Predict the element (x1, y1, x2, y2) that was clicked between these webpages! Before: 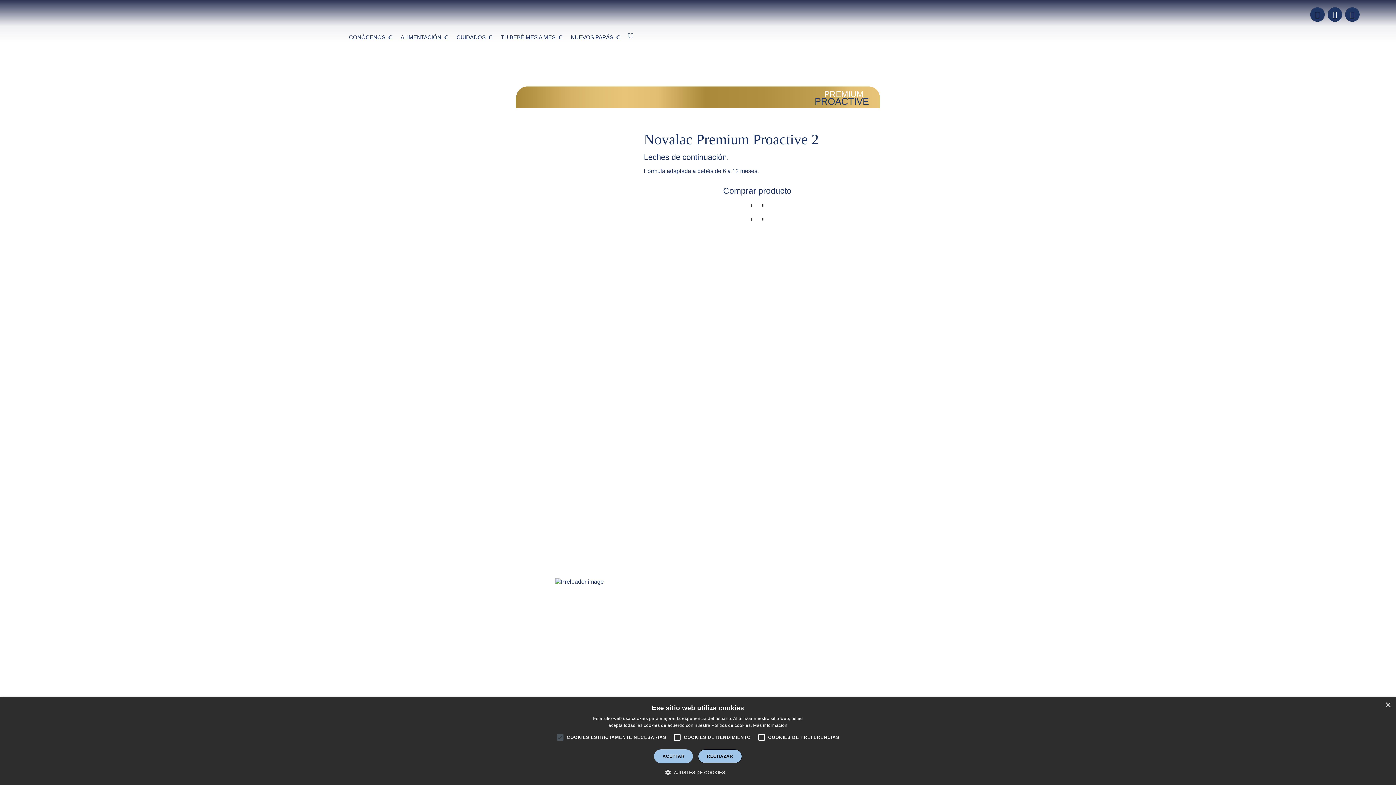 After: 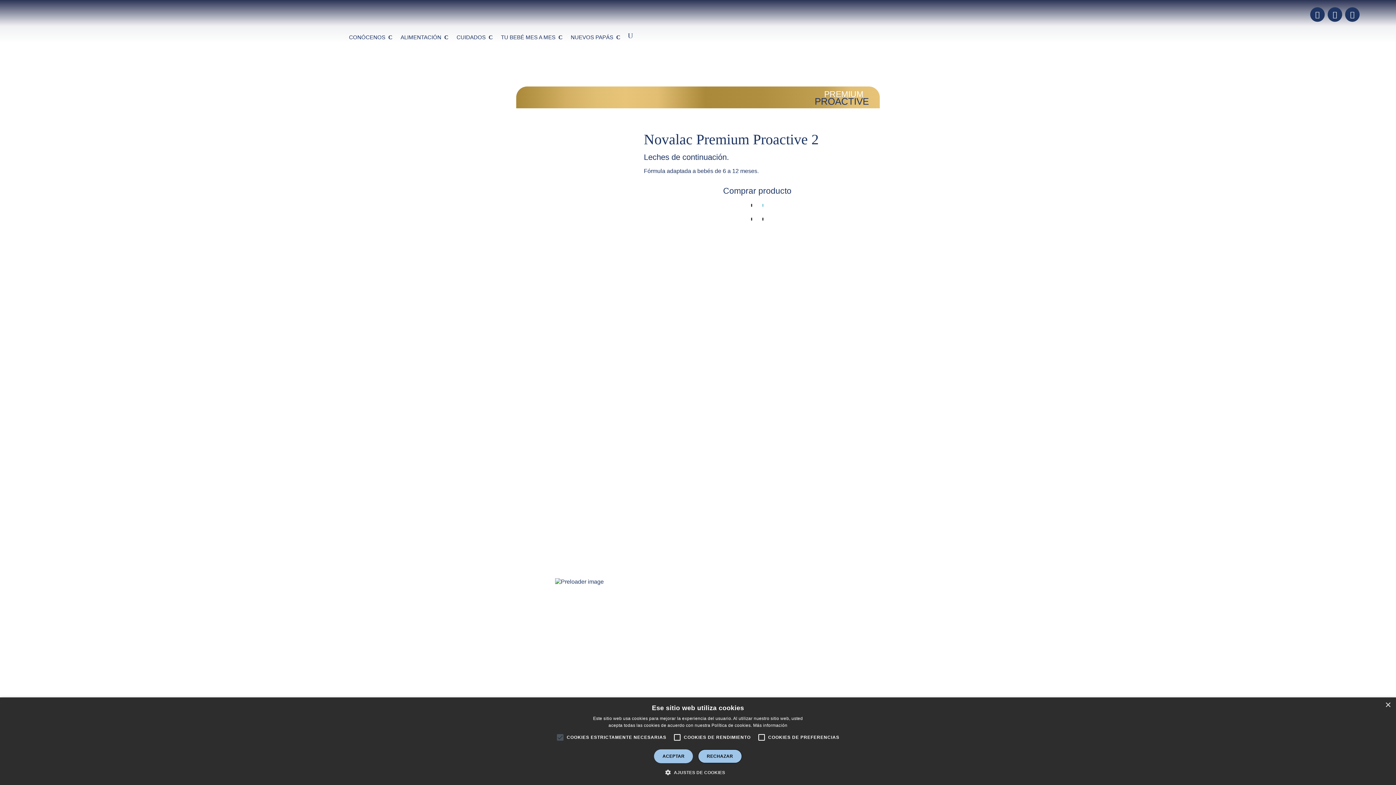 Action: bbox: (762, 201, 763, 208)